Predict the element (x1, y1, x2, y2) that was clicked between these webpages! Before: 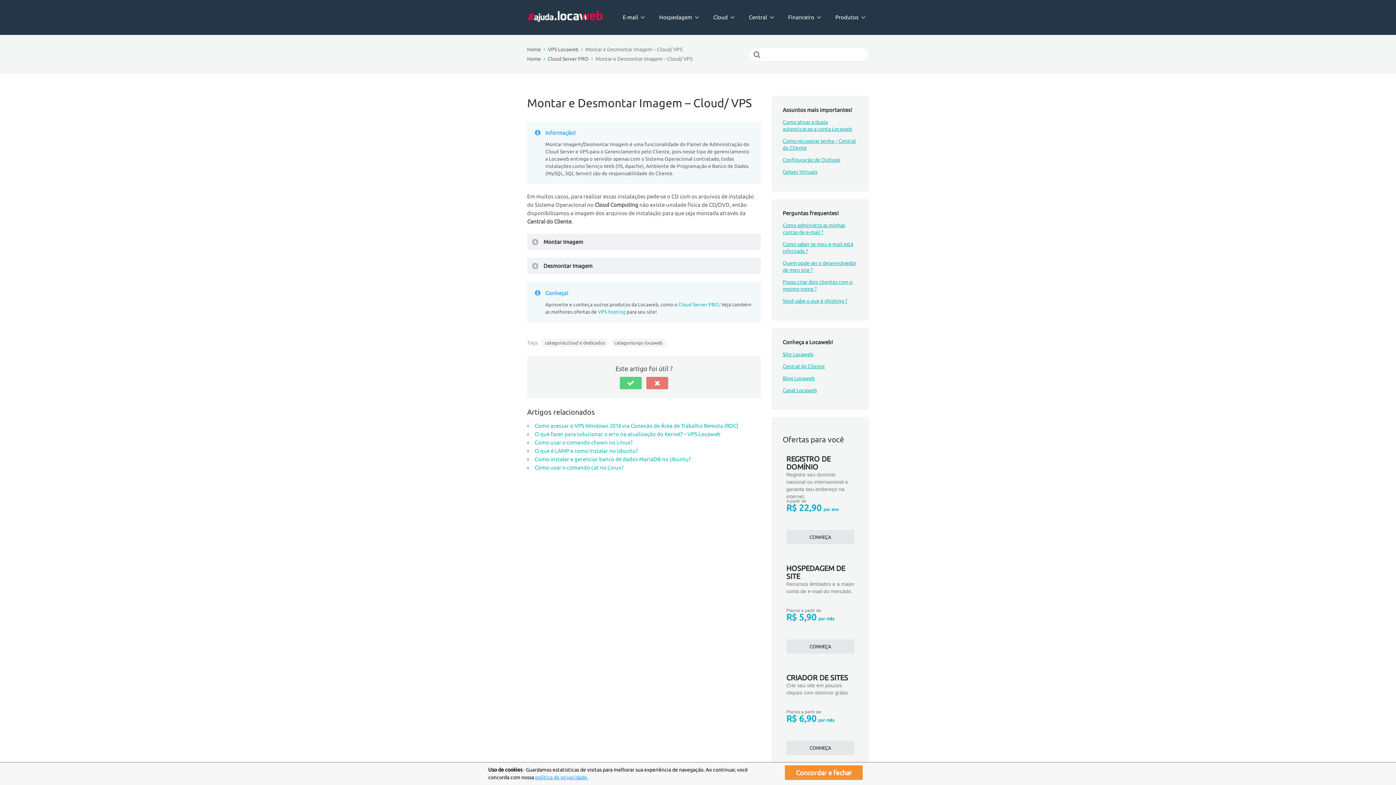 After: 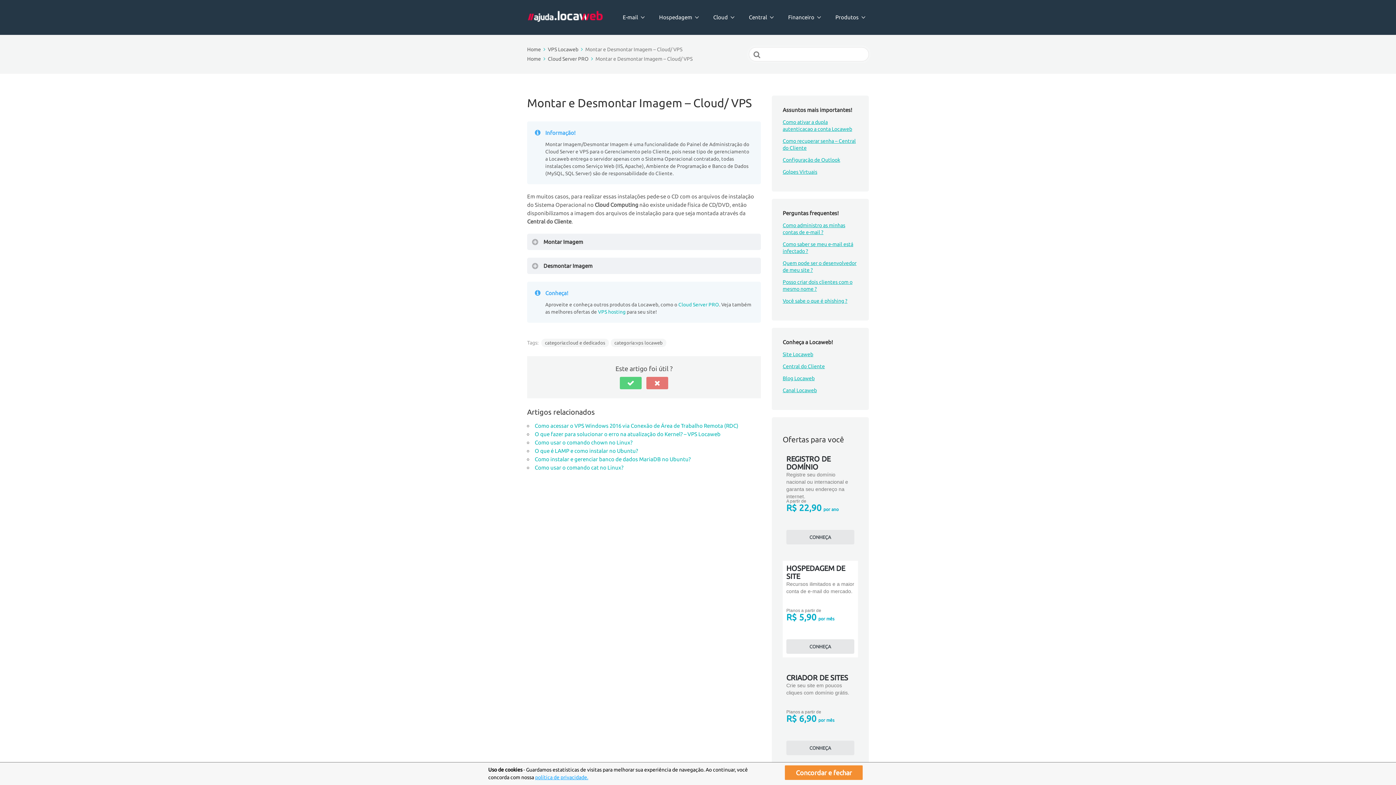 Action: label: HOSPEDAGEM DE SITE

Recursos ilimitados e a maior conta de e-mail do mercado.

Planos a partir de

R$ 5,90 por mês

CONHEÇA bbox: (786, 564, 854, 649)